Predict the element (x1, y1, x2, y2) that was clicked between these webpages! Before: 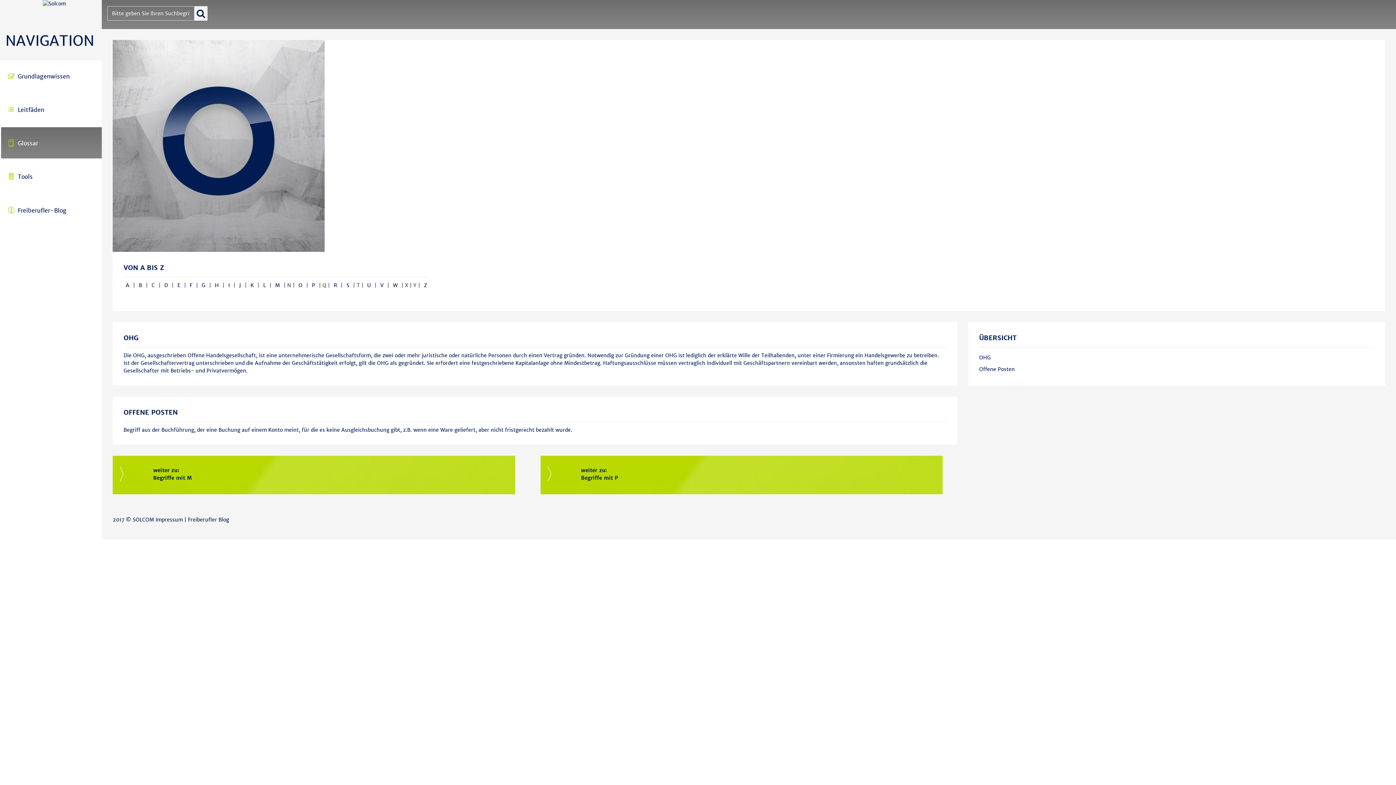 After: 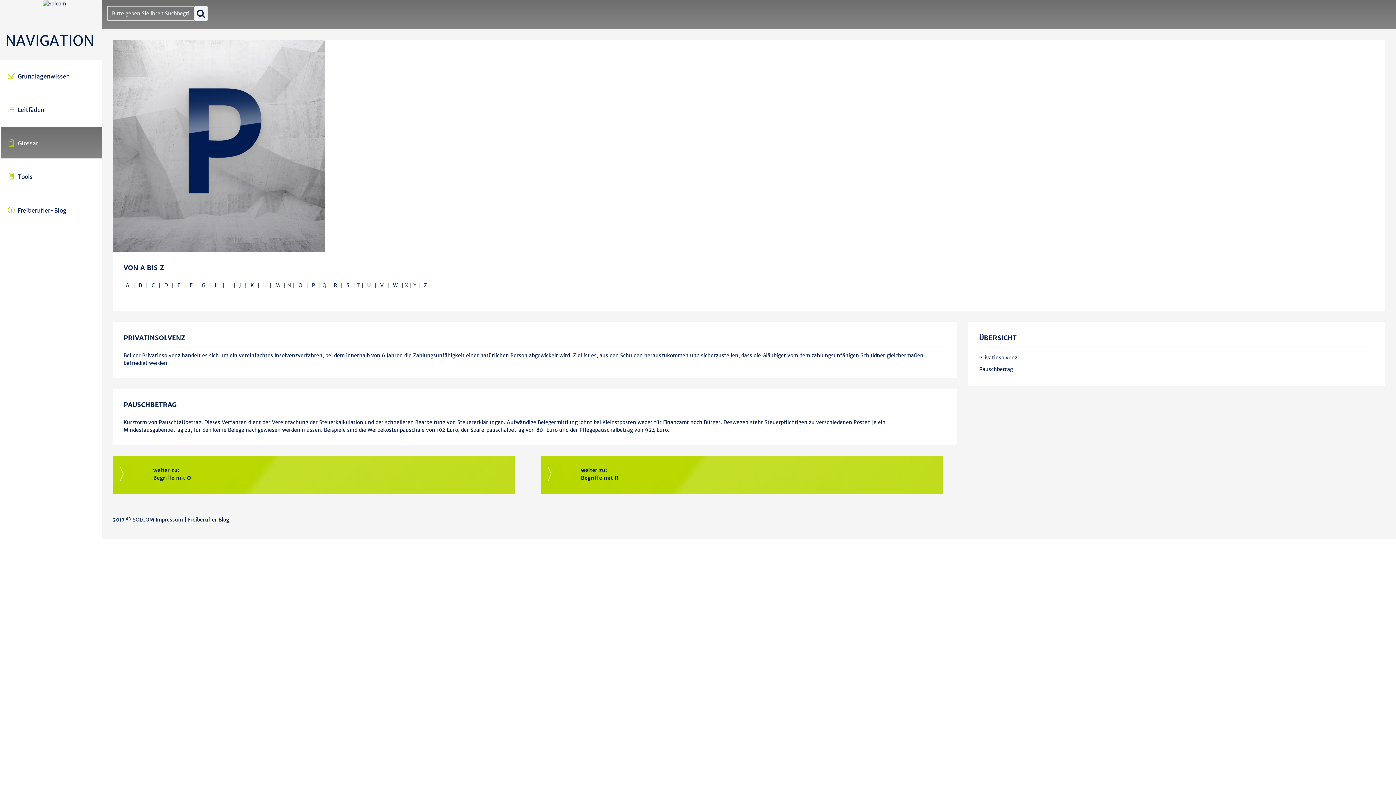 Action: label: weiter zu:
Begriffe mit P bbox: (540, 456, 943, 494)